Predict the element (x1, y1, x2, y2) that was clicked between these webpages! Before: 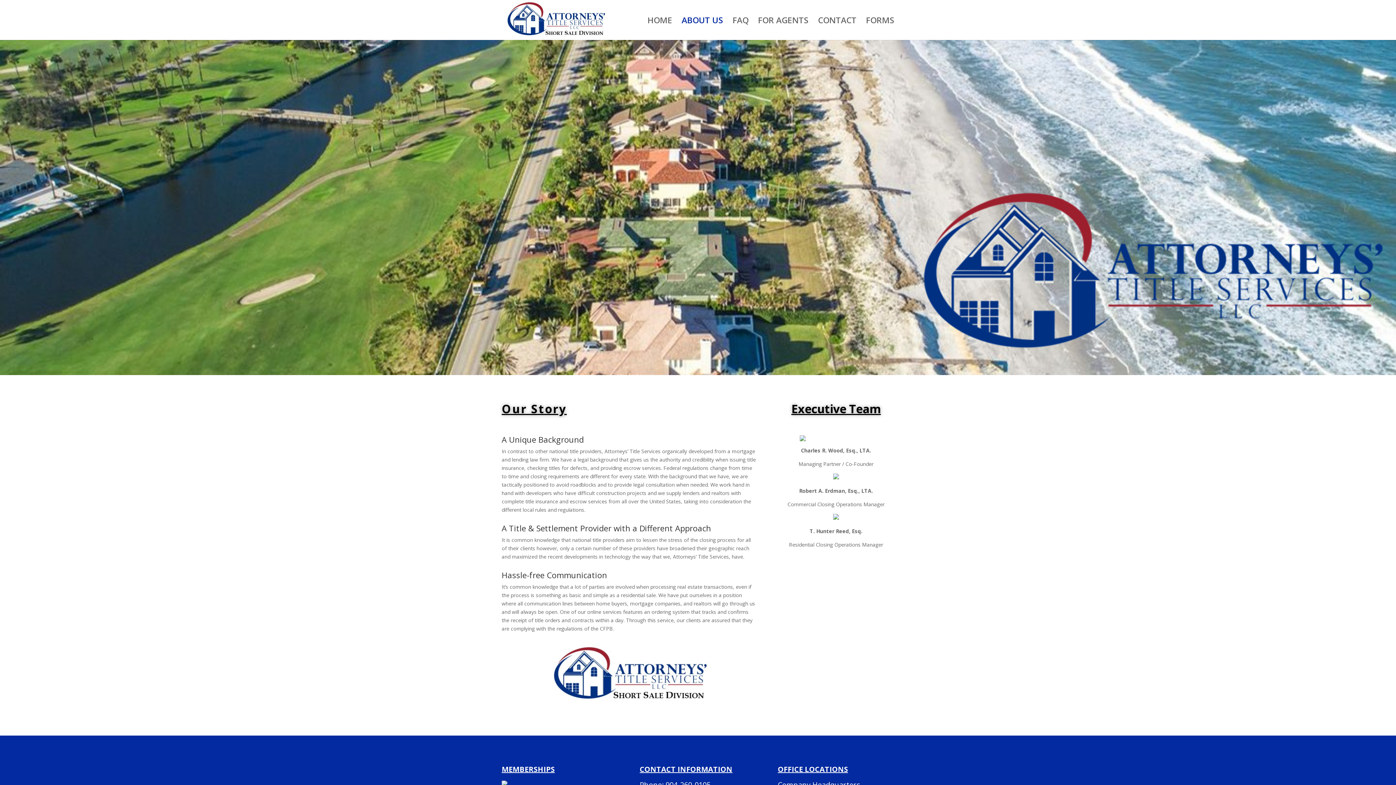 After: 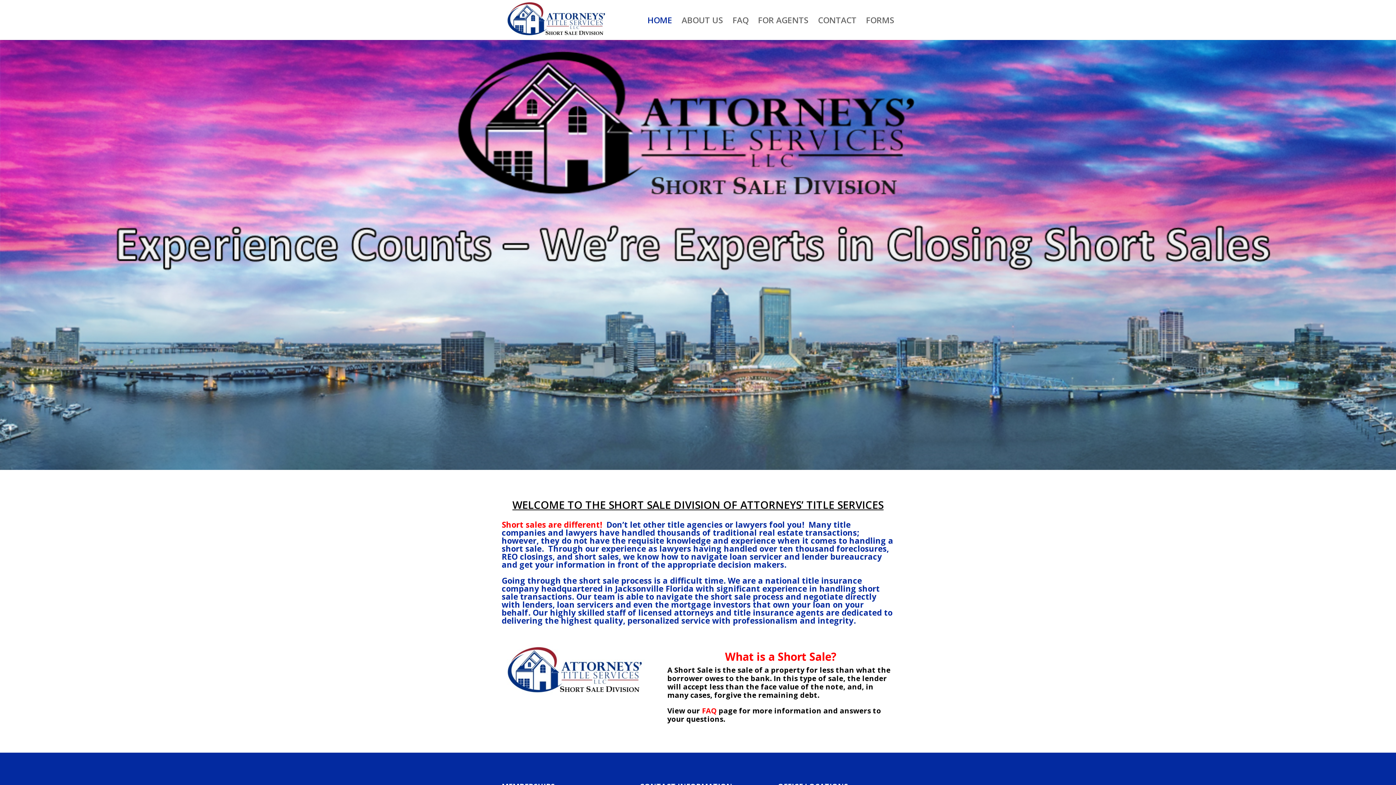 Action: bbox: (503, 15, 608, 22)